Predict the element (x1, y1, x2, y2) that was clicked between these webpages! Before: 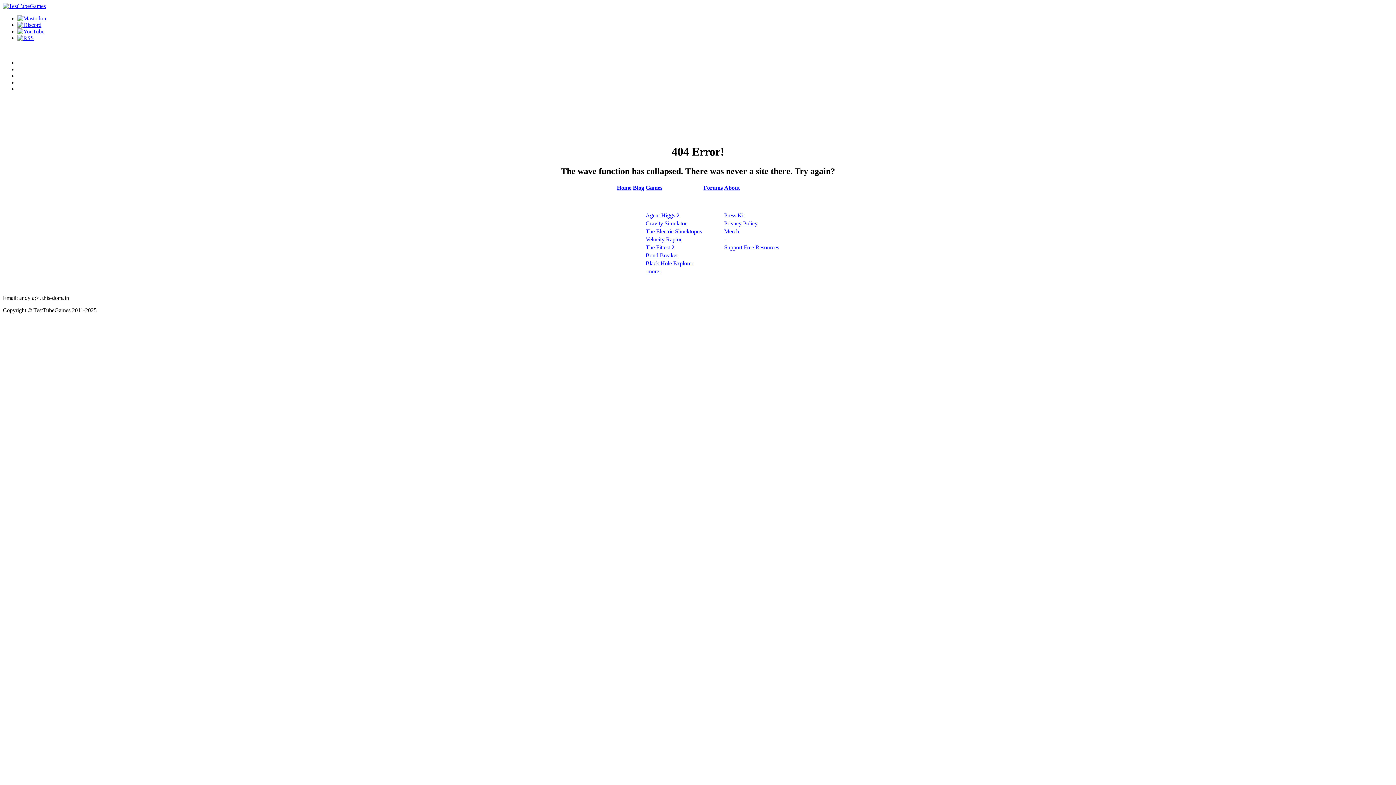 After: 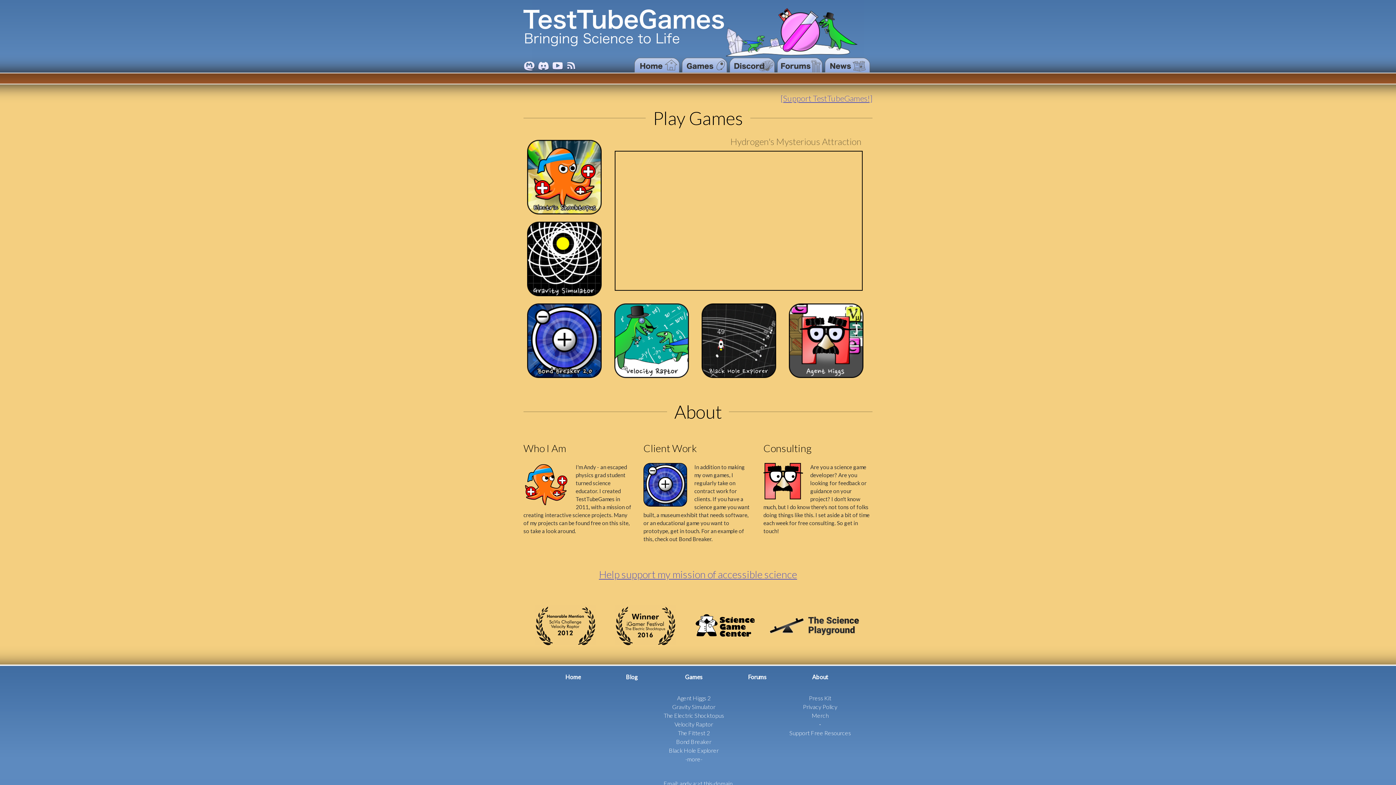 Action: bbox: (617, 184, 631, 190) label: Home